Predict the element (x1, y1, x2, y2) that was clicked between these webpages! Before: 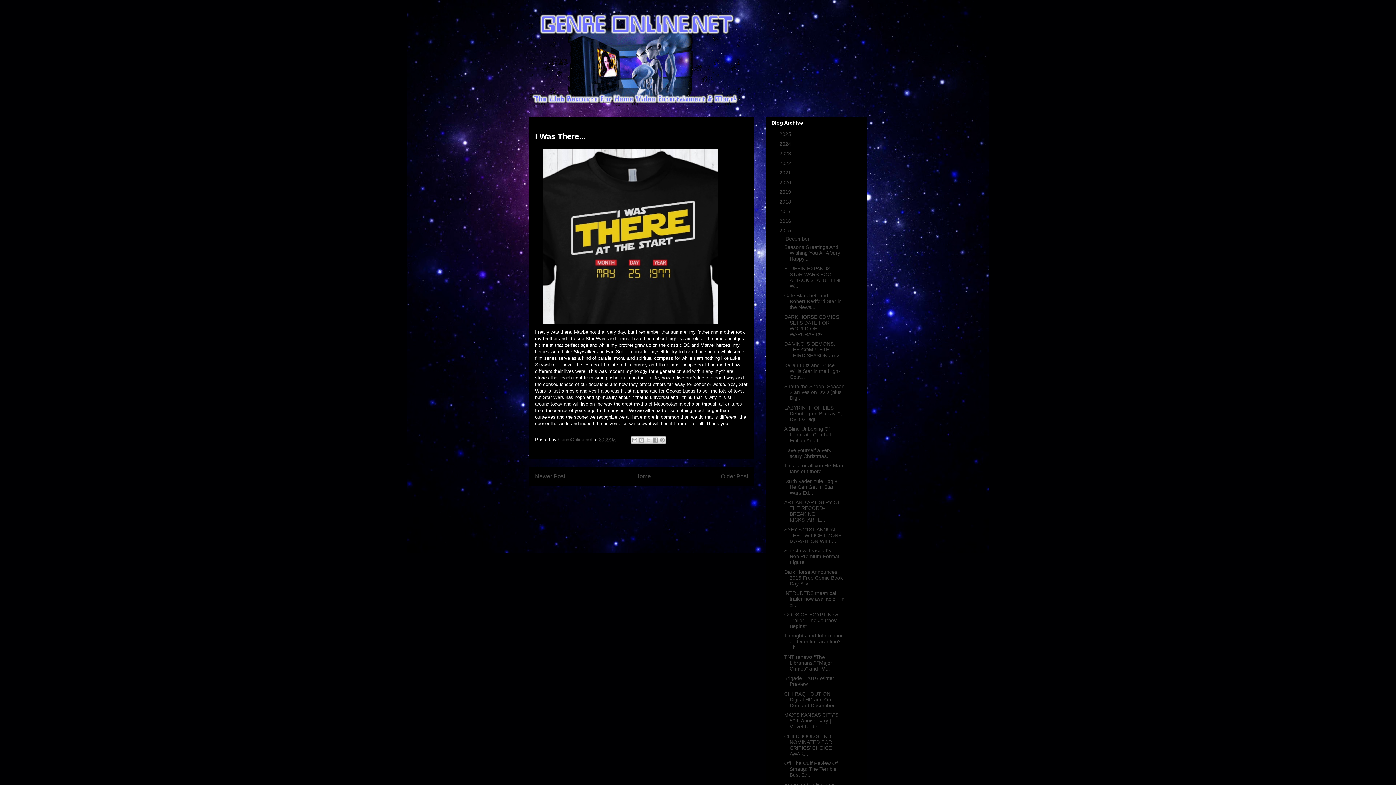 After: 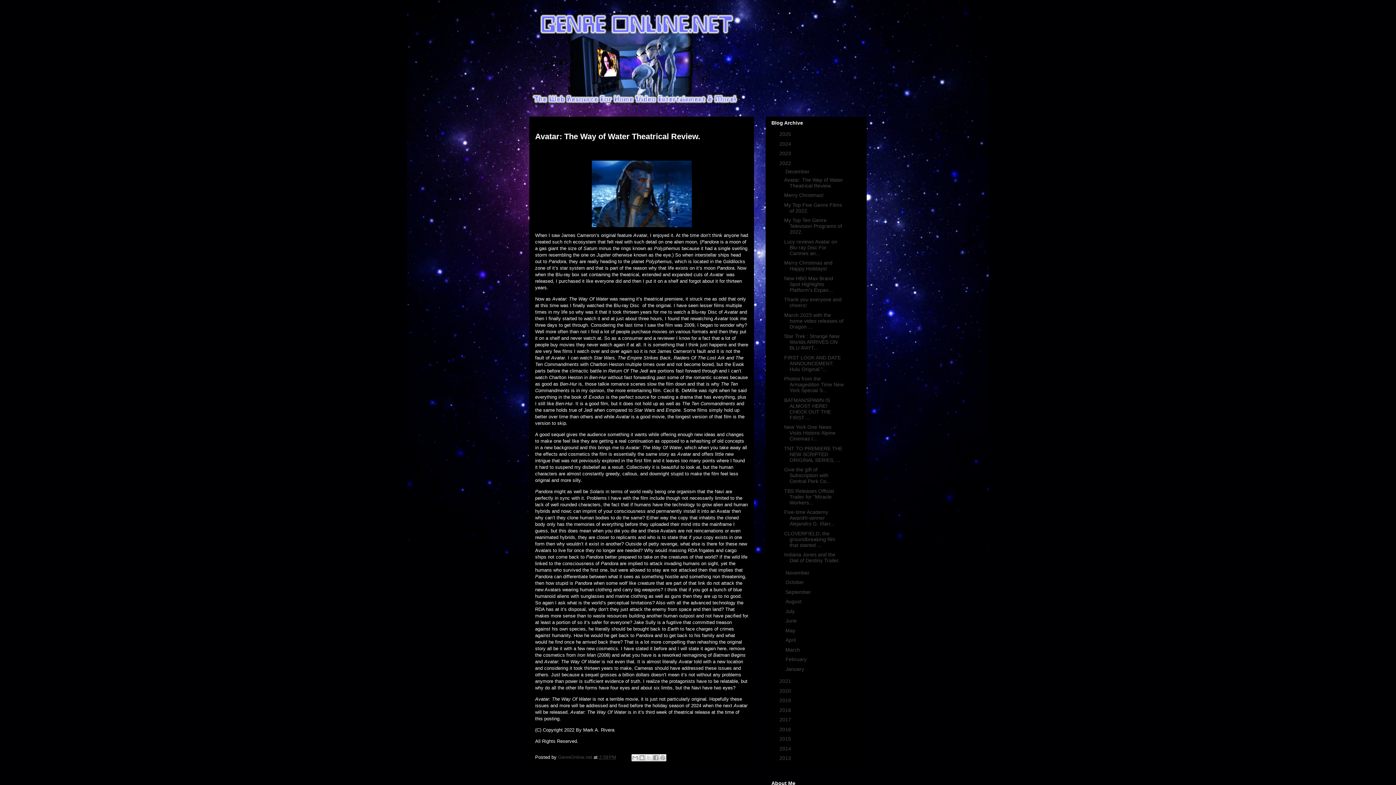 Action: bbox: (779, 160, 792, 166) label: 2022 